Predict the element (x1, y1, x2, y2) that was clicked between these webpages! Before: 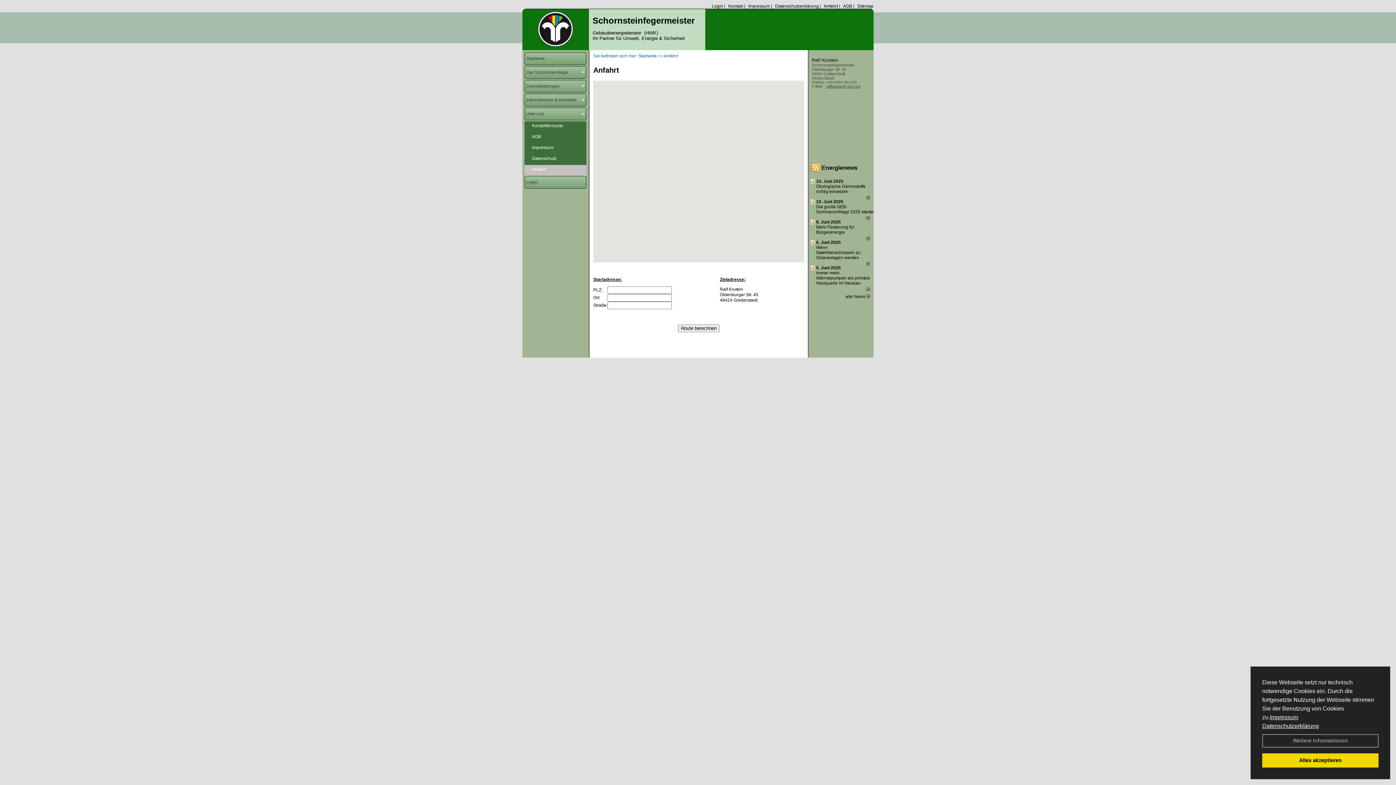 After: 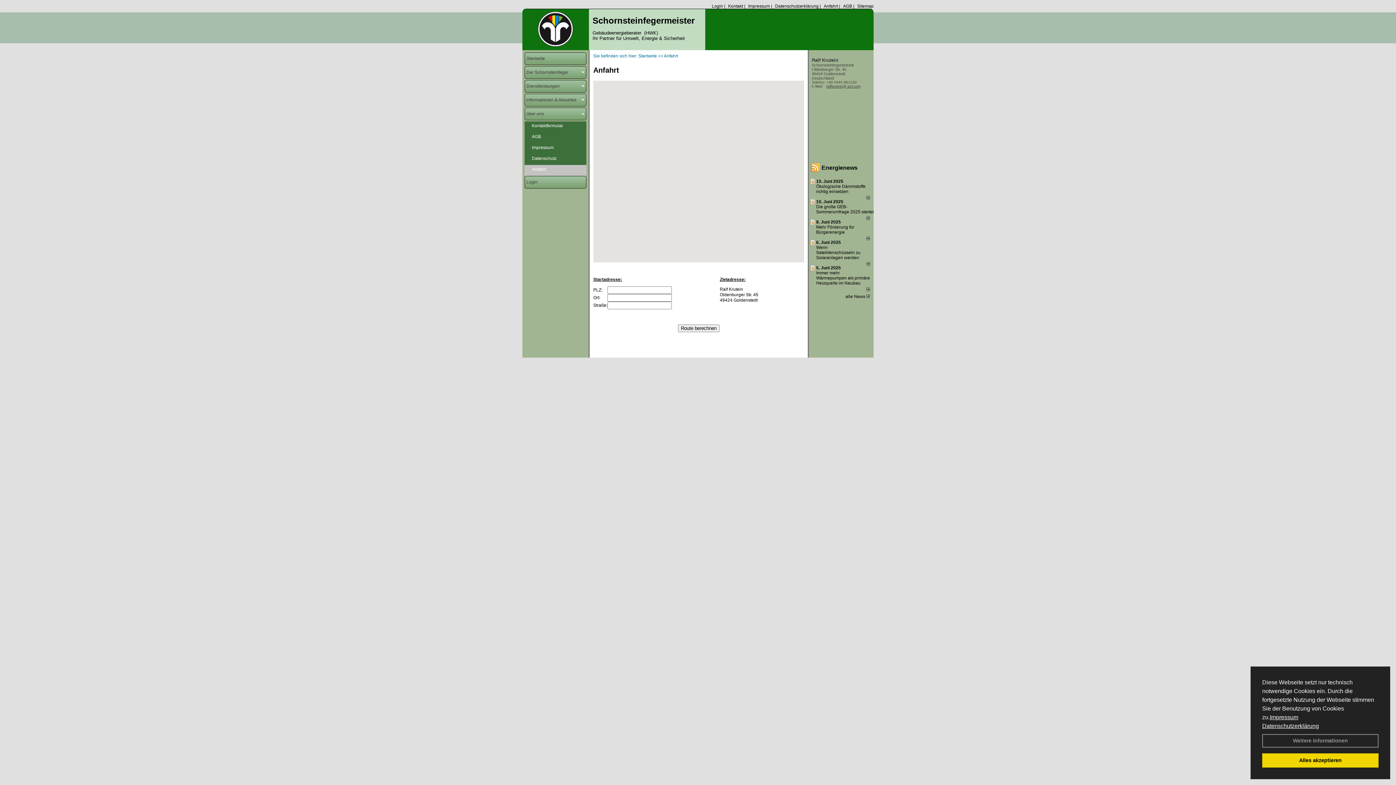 Action: label: 10. Juni 2025 bbox: (816, 199, 843, 204)